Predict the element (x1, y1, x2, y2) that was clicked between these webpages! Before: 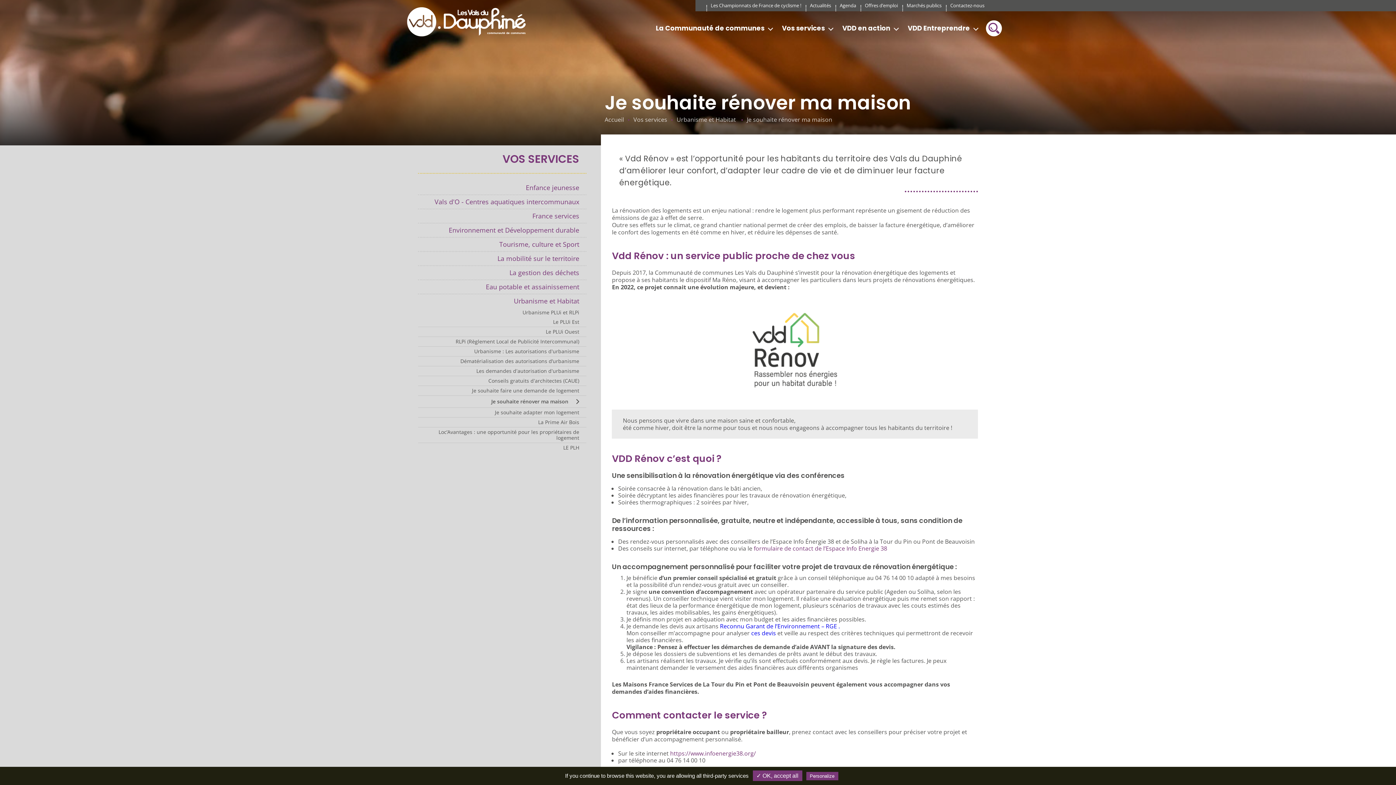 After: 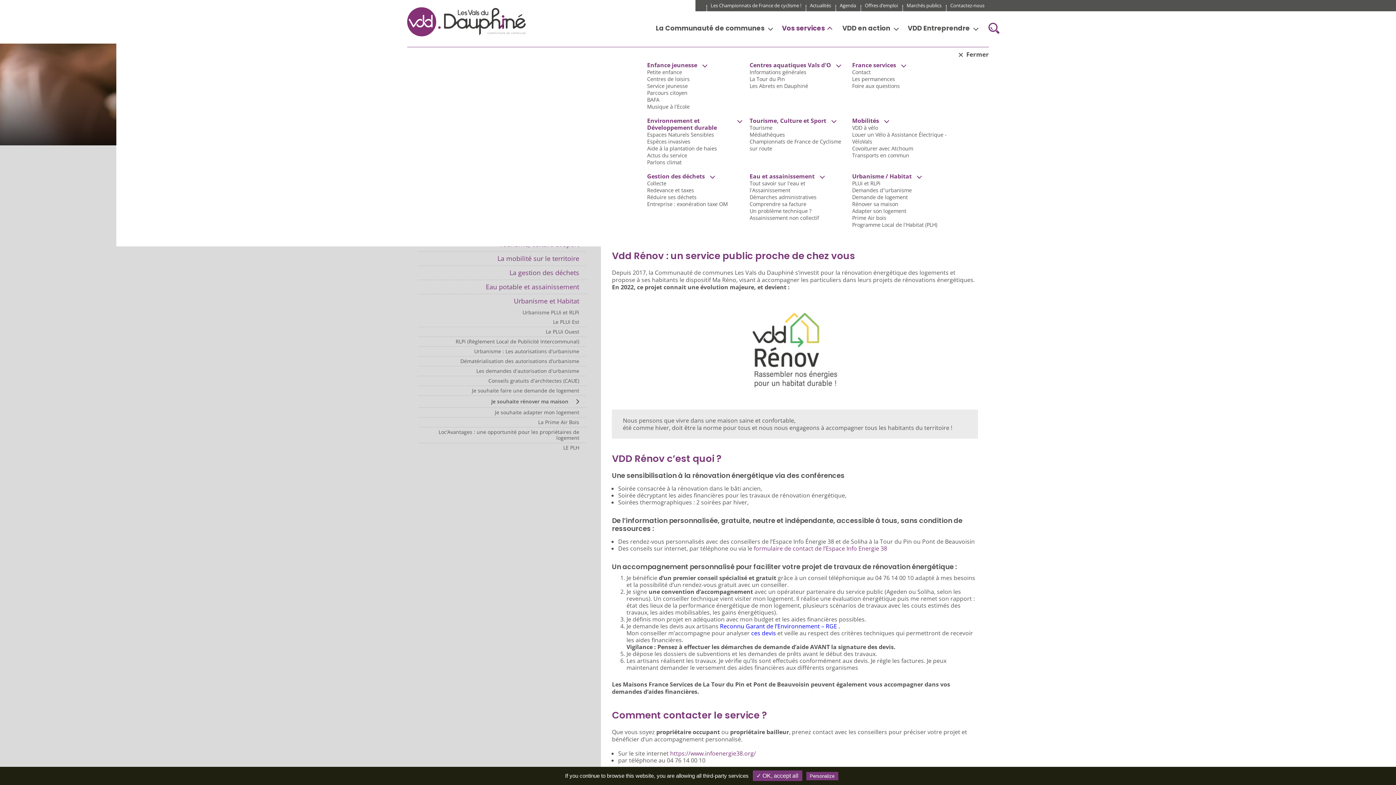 Action: label: Vos services bbox: (780, 23, 833, 33)